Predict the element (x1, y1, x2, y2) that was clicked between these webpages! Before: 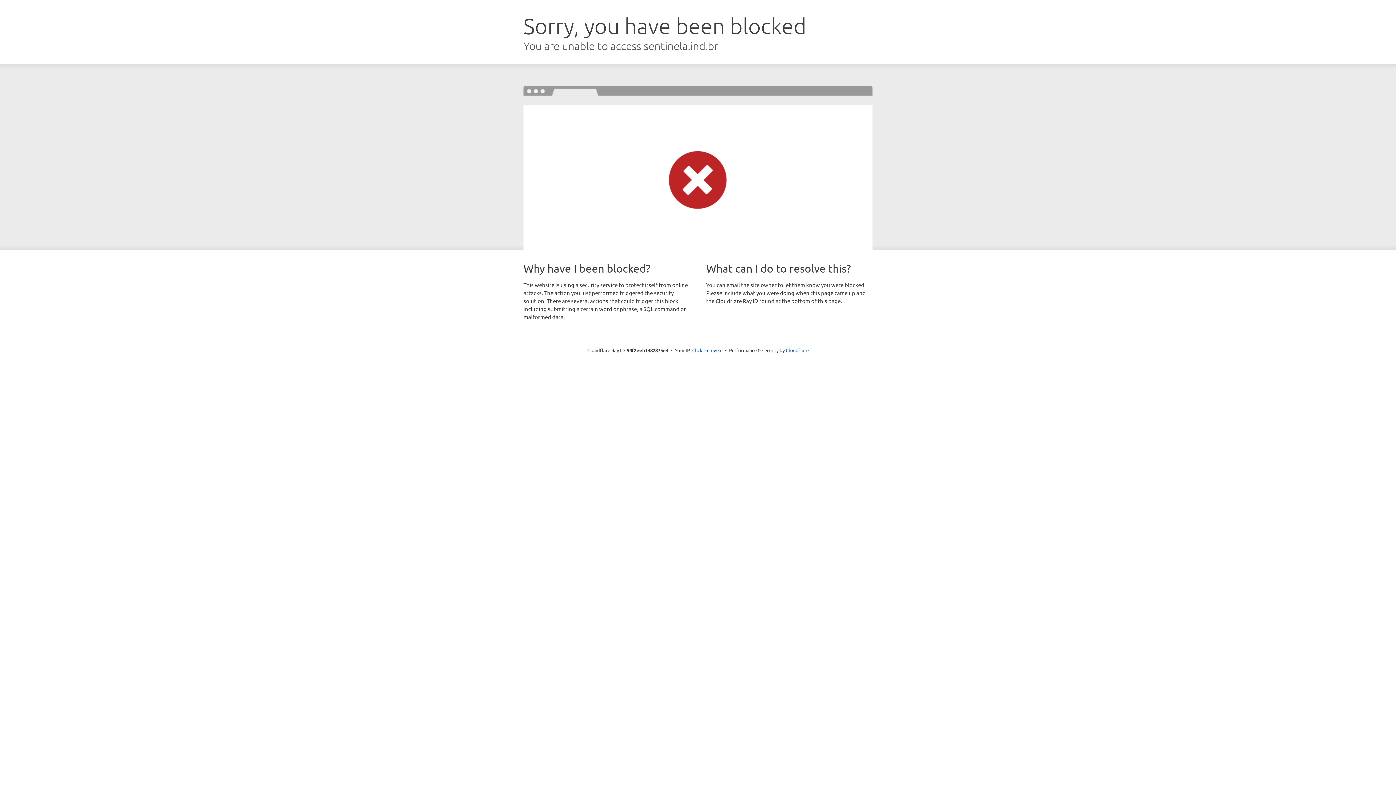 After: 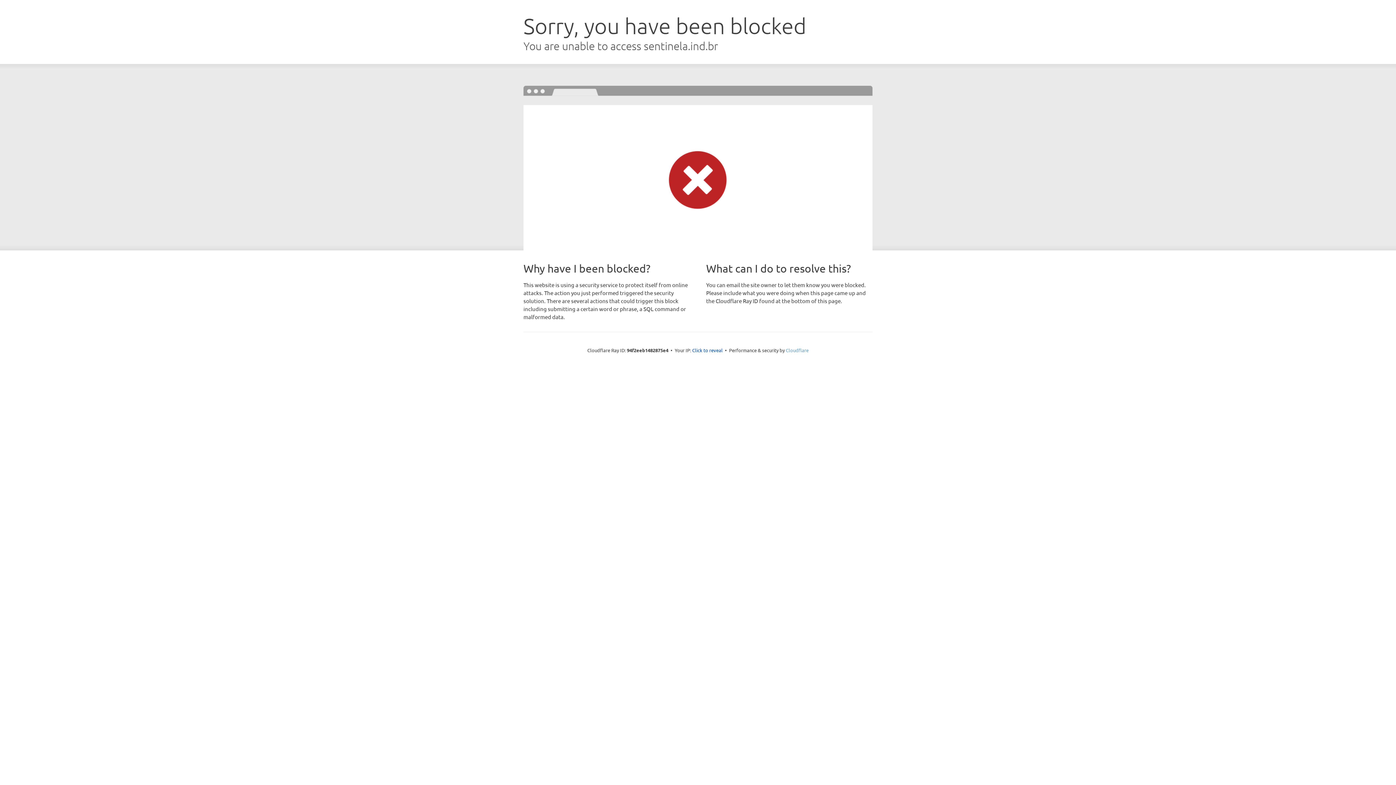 Action: label: Cloudflare bbox: (786, 347, 808, 353)